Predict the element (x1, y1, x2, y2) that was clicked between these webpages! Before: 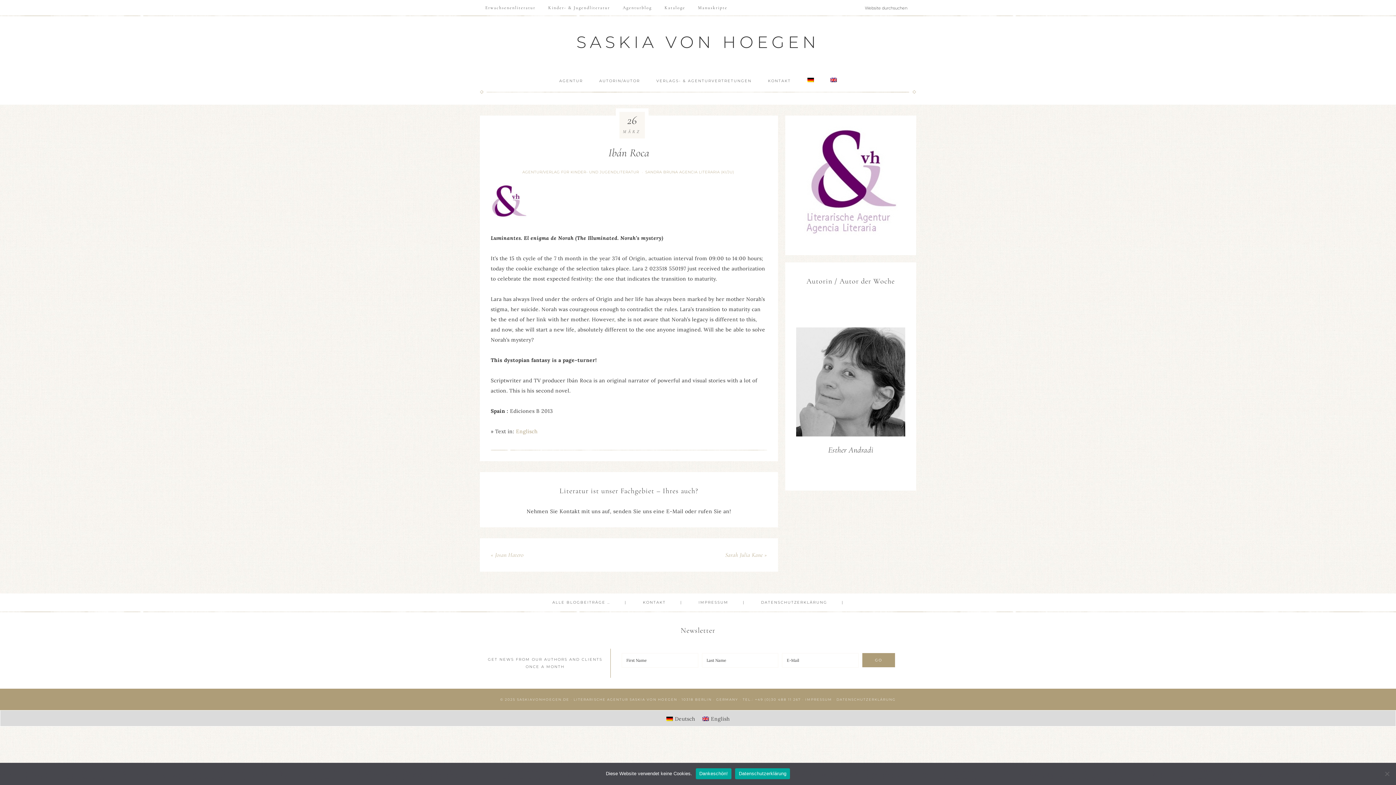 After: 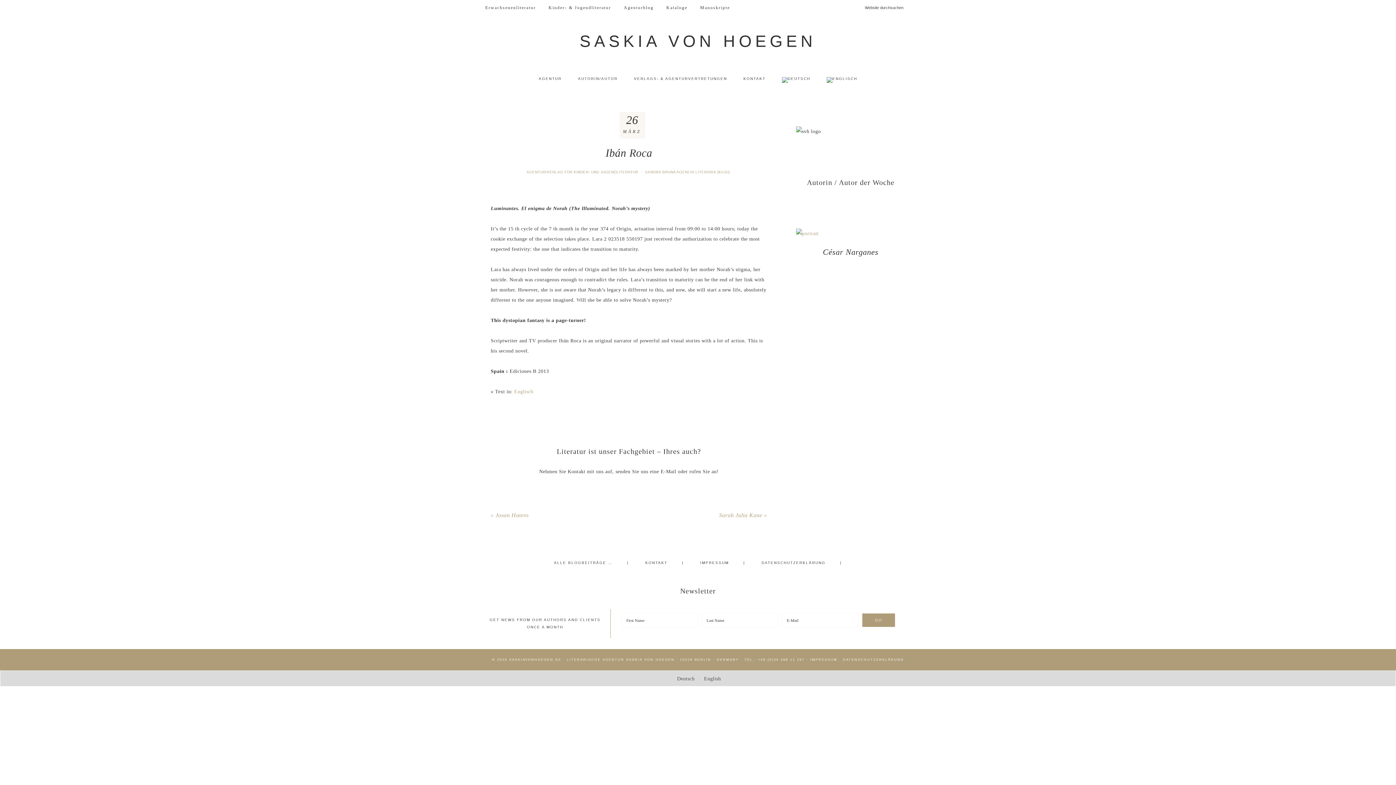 Action: bbox: (800, 70, 821, 90)